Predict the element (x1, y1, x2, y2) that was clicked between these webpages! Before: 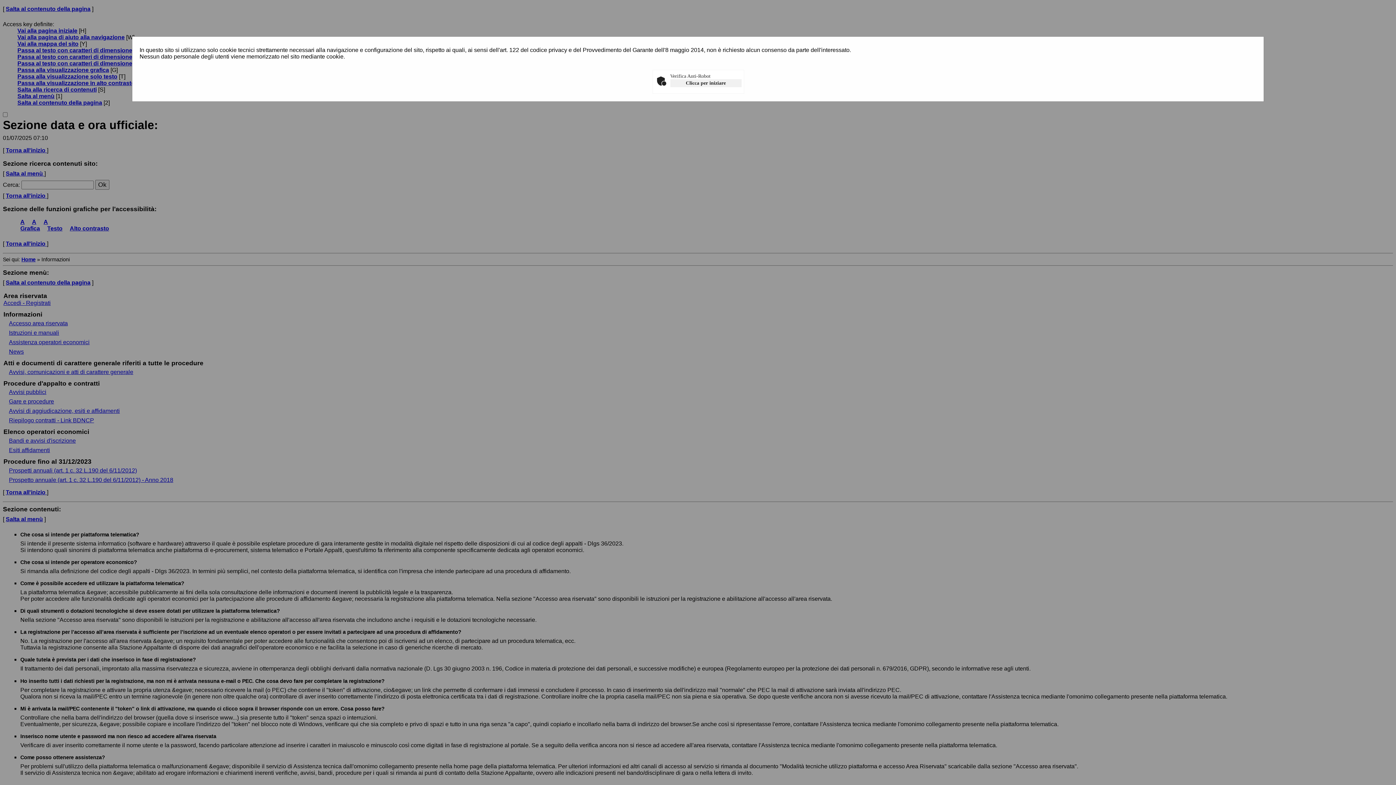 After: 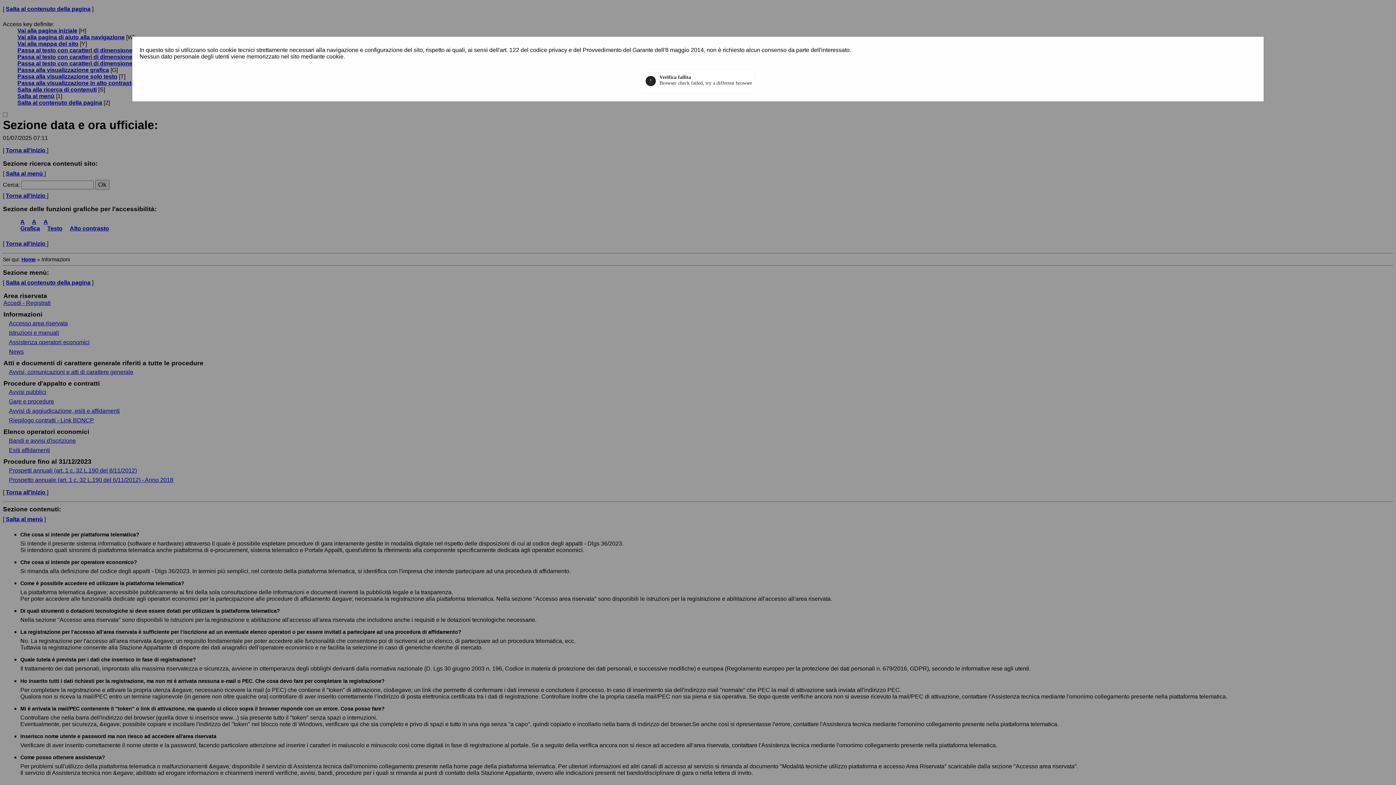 Action: label: Clicca per iniziare bbox: (670, 79, 741, 87)